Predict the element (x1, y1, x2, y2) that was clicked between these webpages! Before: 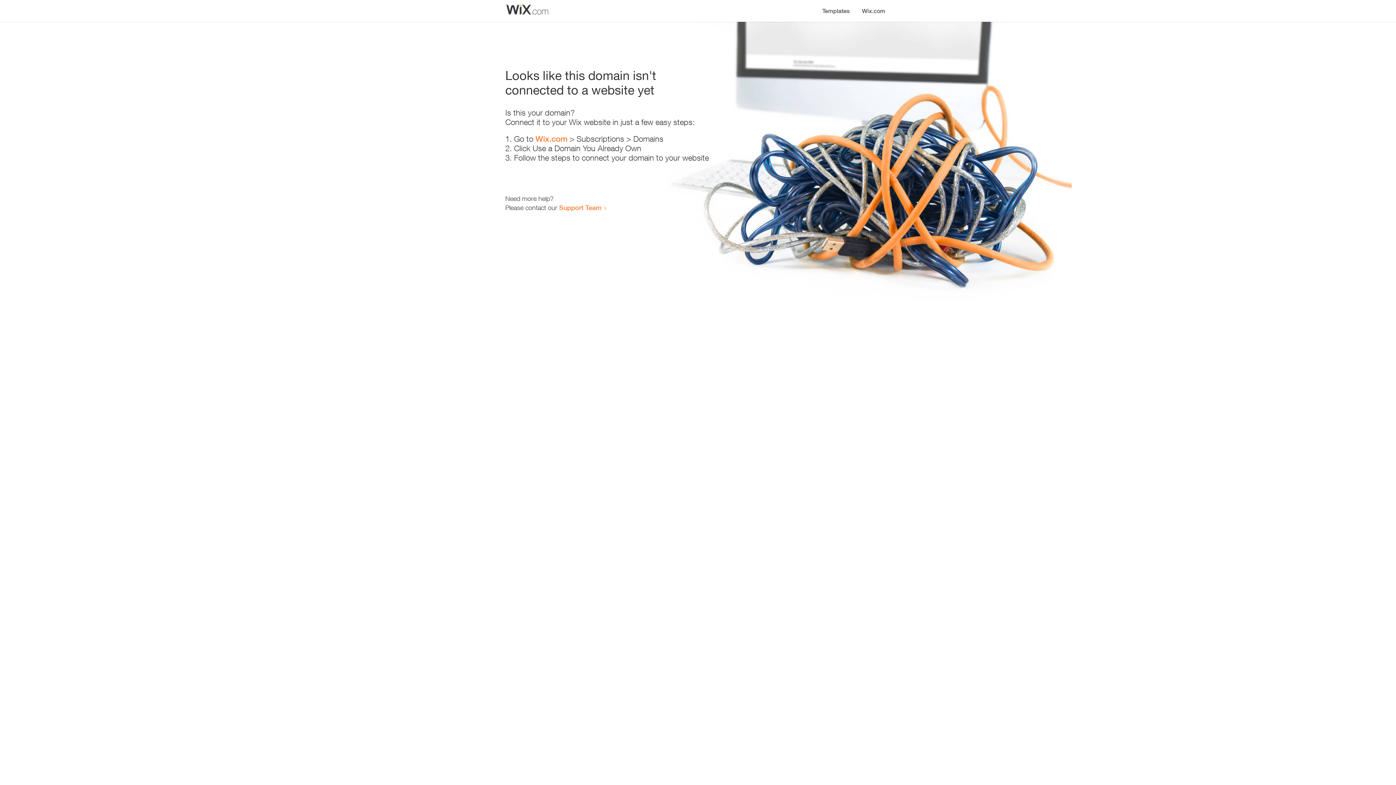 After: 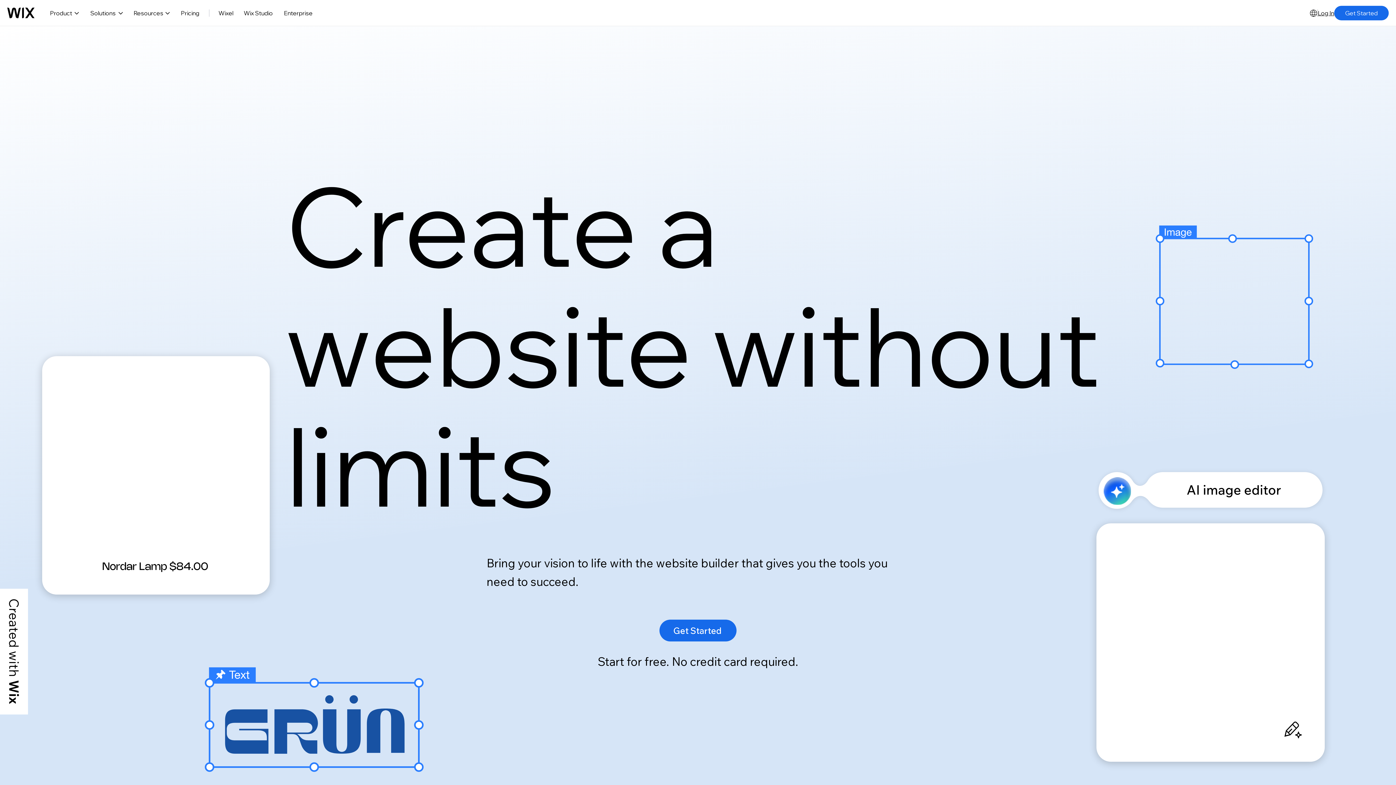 Action: bbox: (856, 0, 890, 14) label: Wix.com